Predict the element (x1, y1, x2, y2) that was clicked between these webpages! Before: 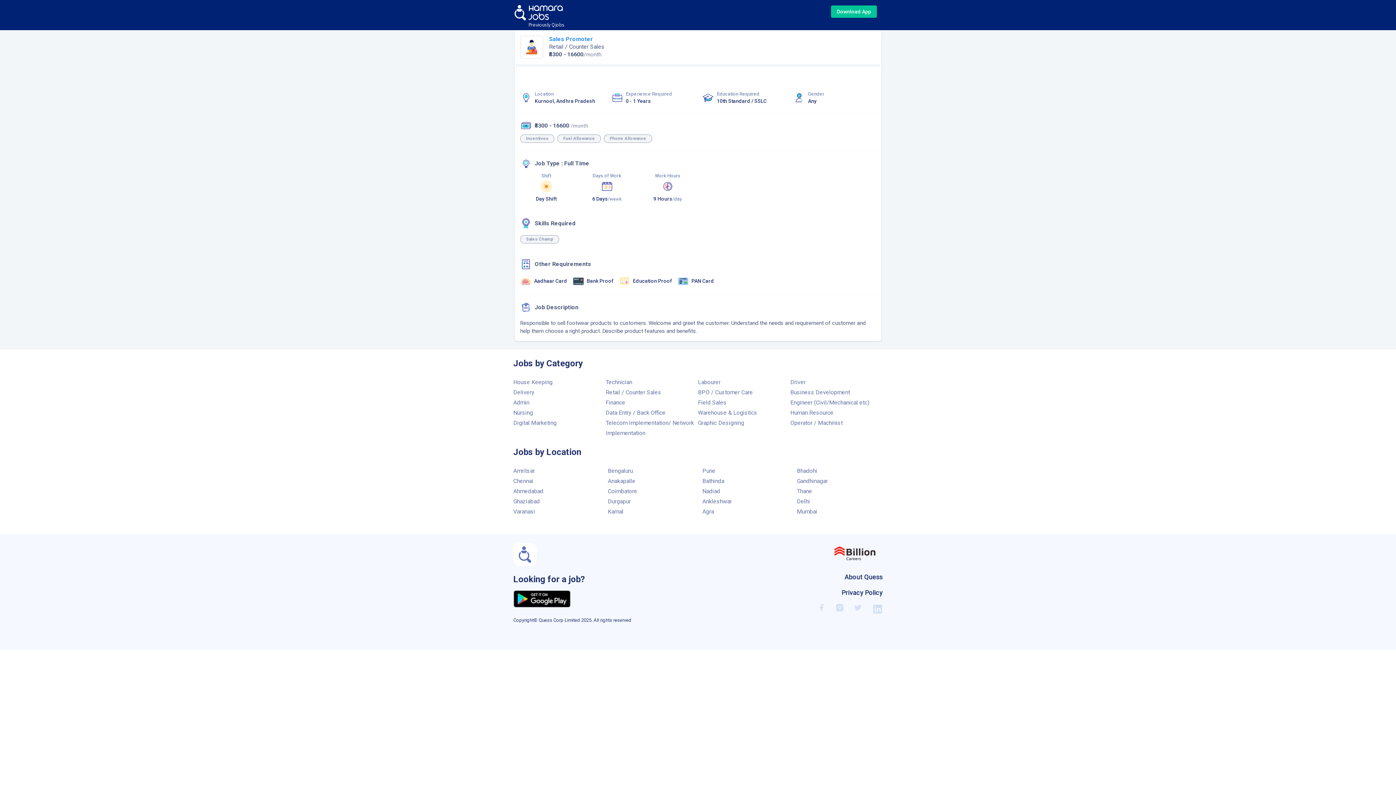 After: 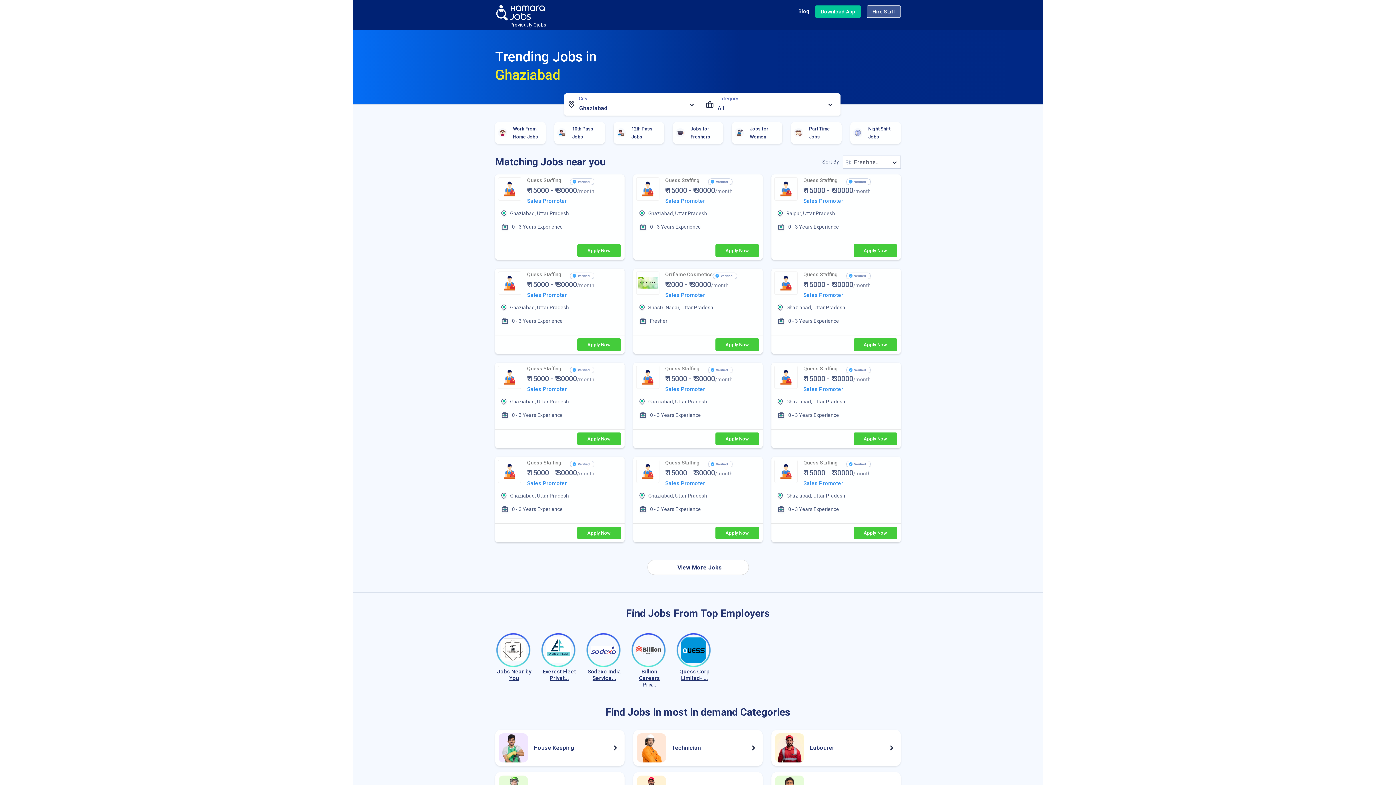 Action: bbox: (513, 498, 540, 504) label: Ghaziabad